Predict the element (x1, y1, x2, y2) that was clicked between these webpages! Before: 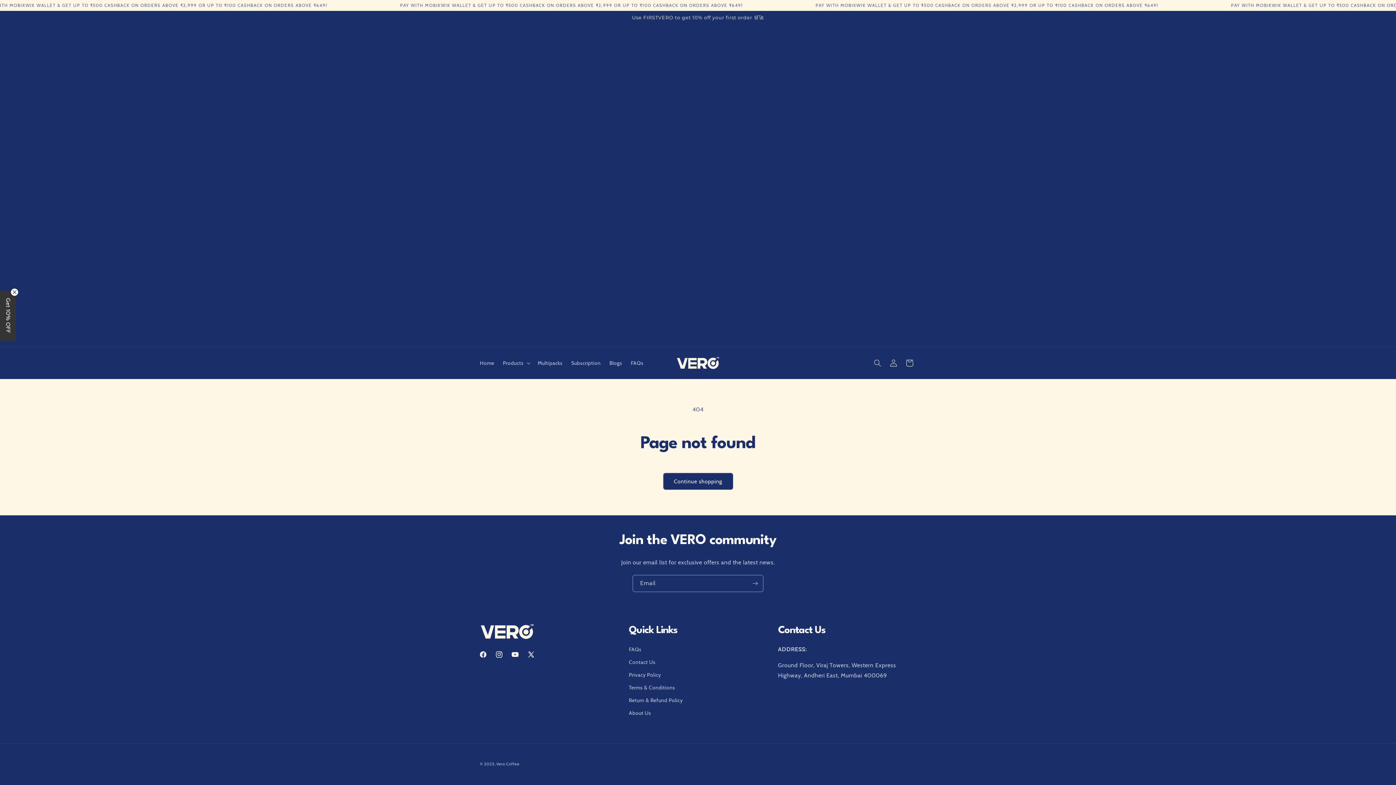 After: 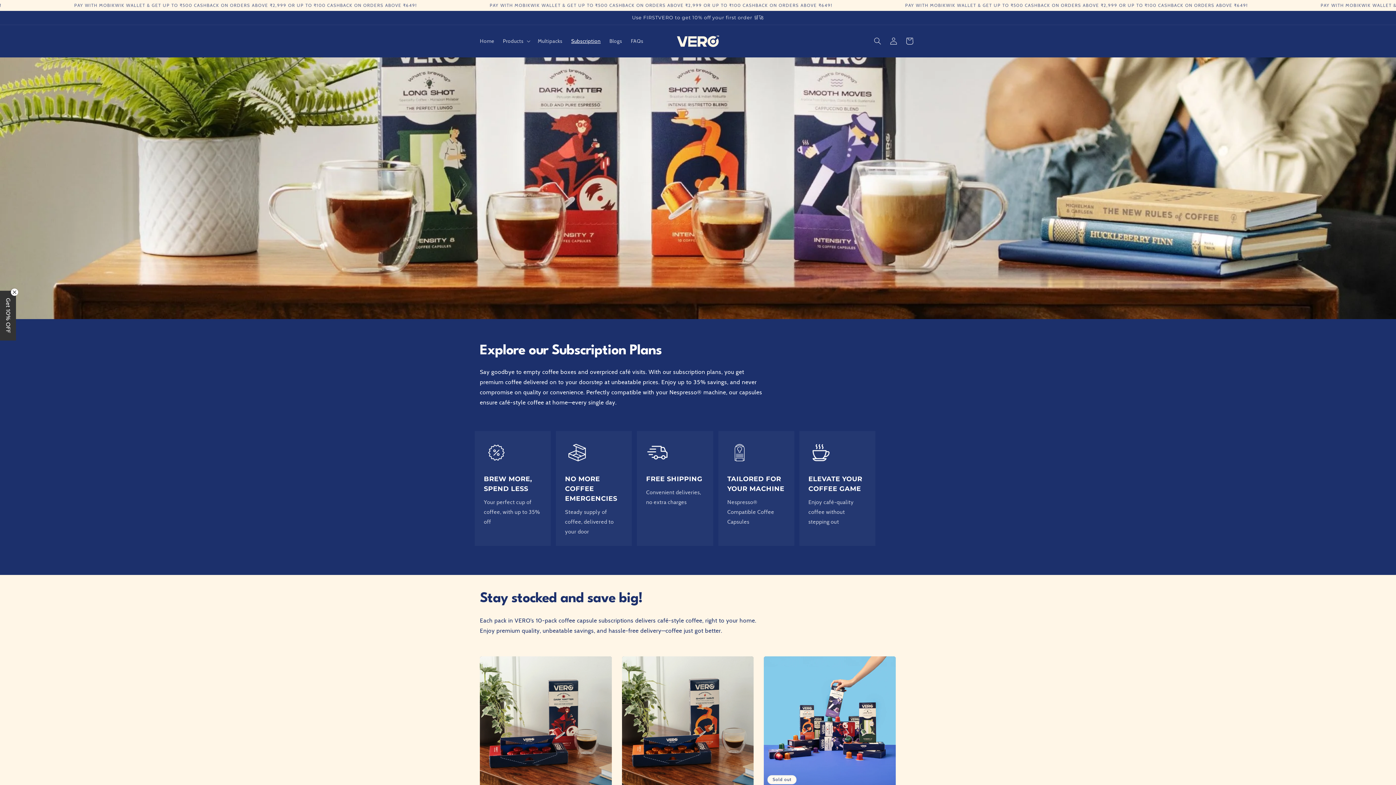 Action: label: Subscription bbox: (566, 355, 605, 370)